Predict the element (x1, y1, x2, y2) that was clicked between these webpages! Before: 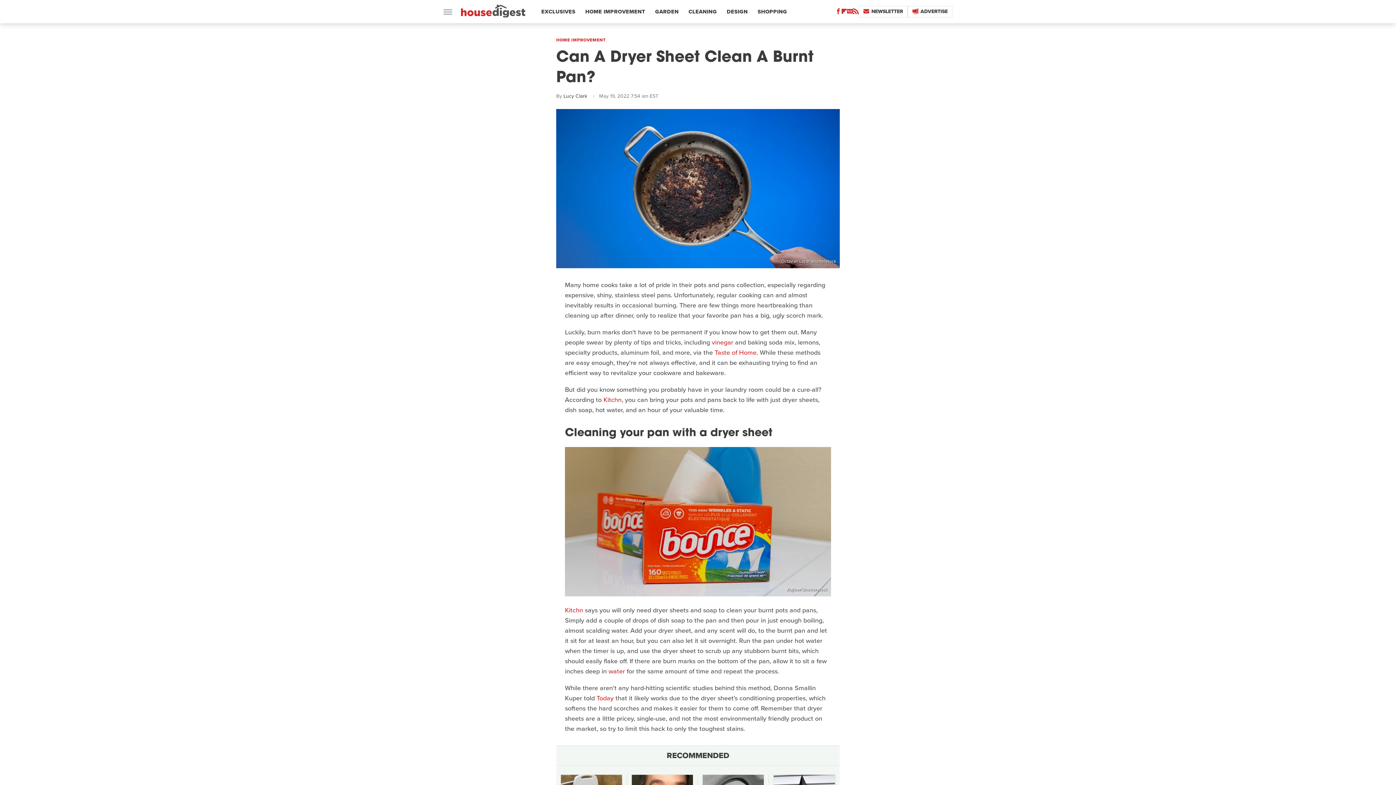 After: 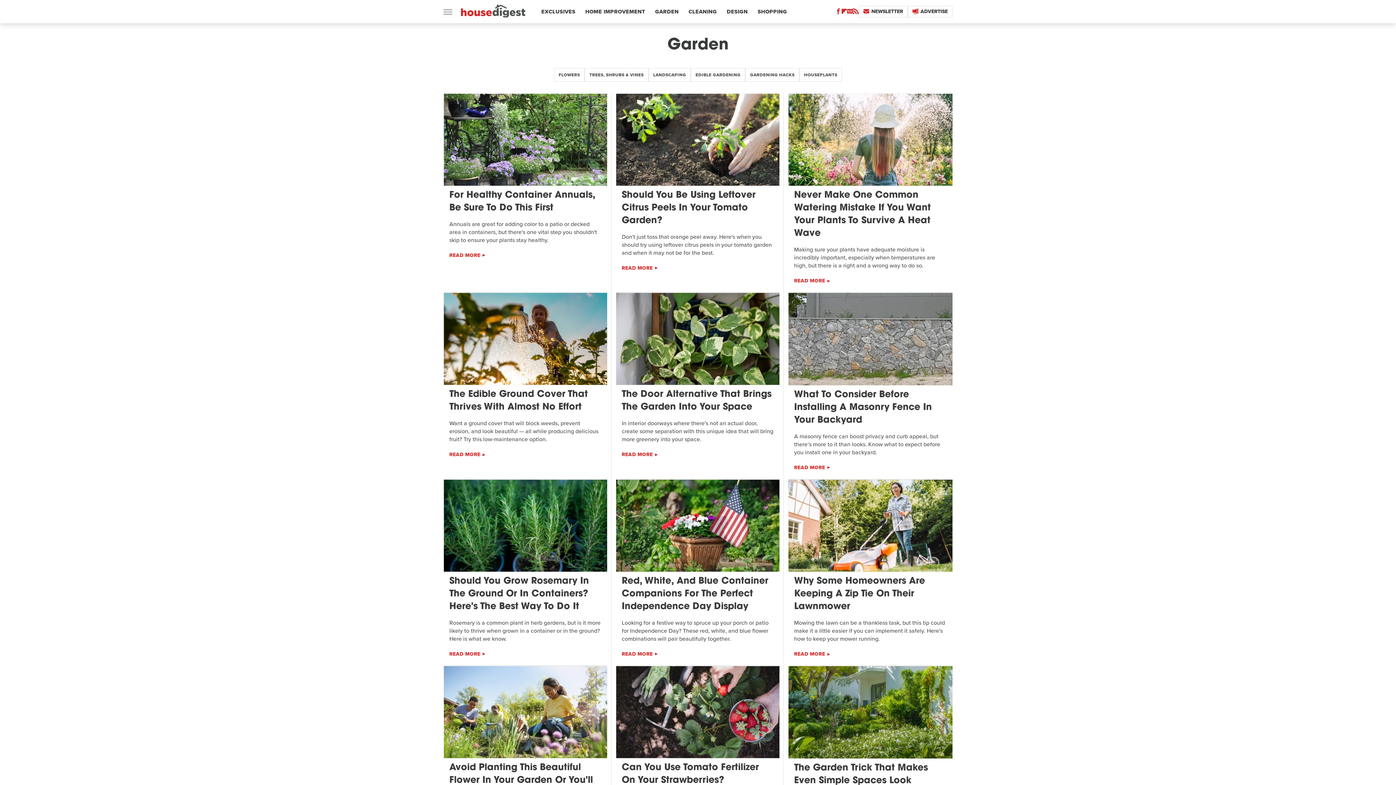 Action: label: GARDEN bbox: (655, 0, 678, 23)